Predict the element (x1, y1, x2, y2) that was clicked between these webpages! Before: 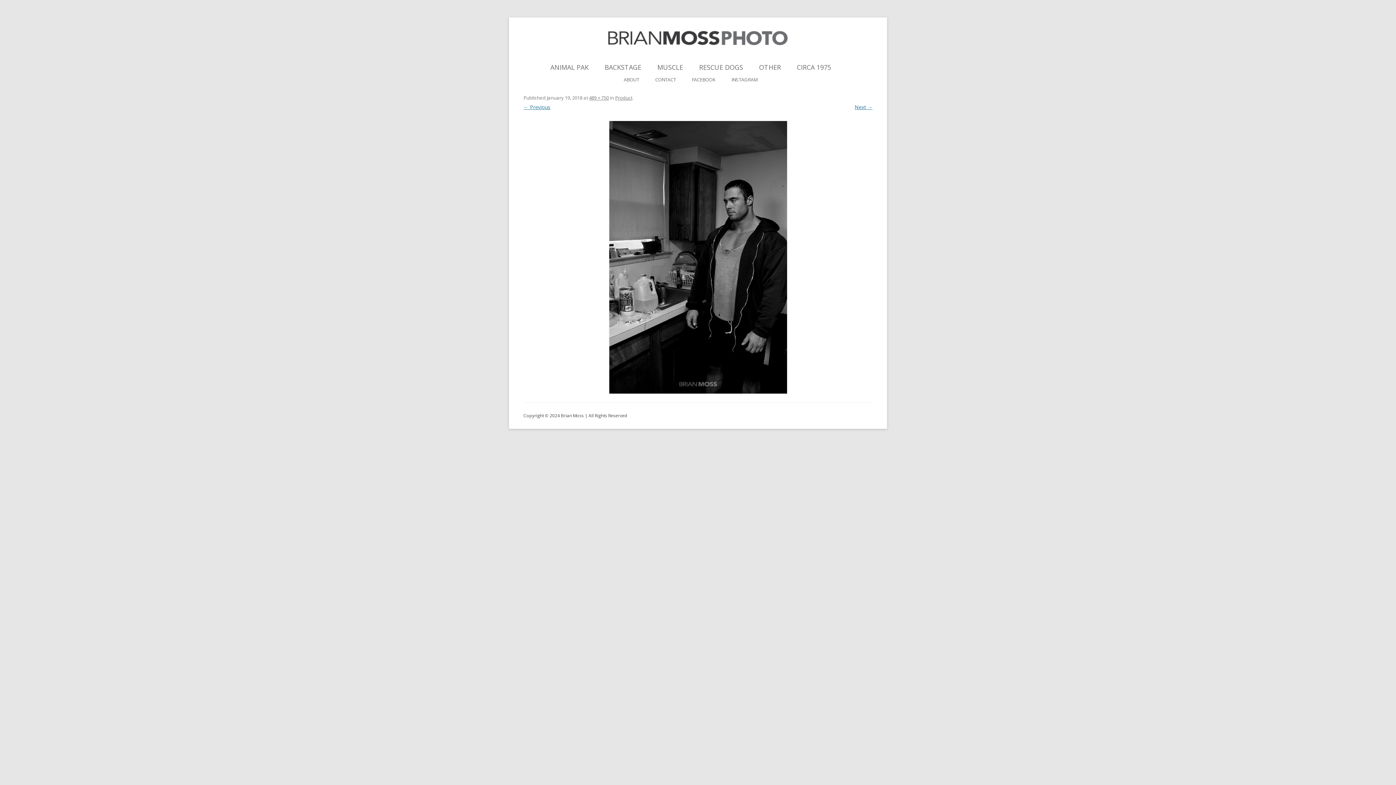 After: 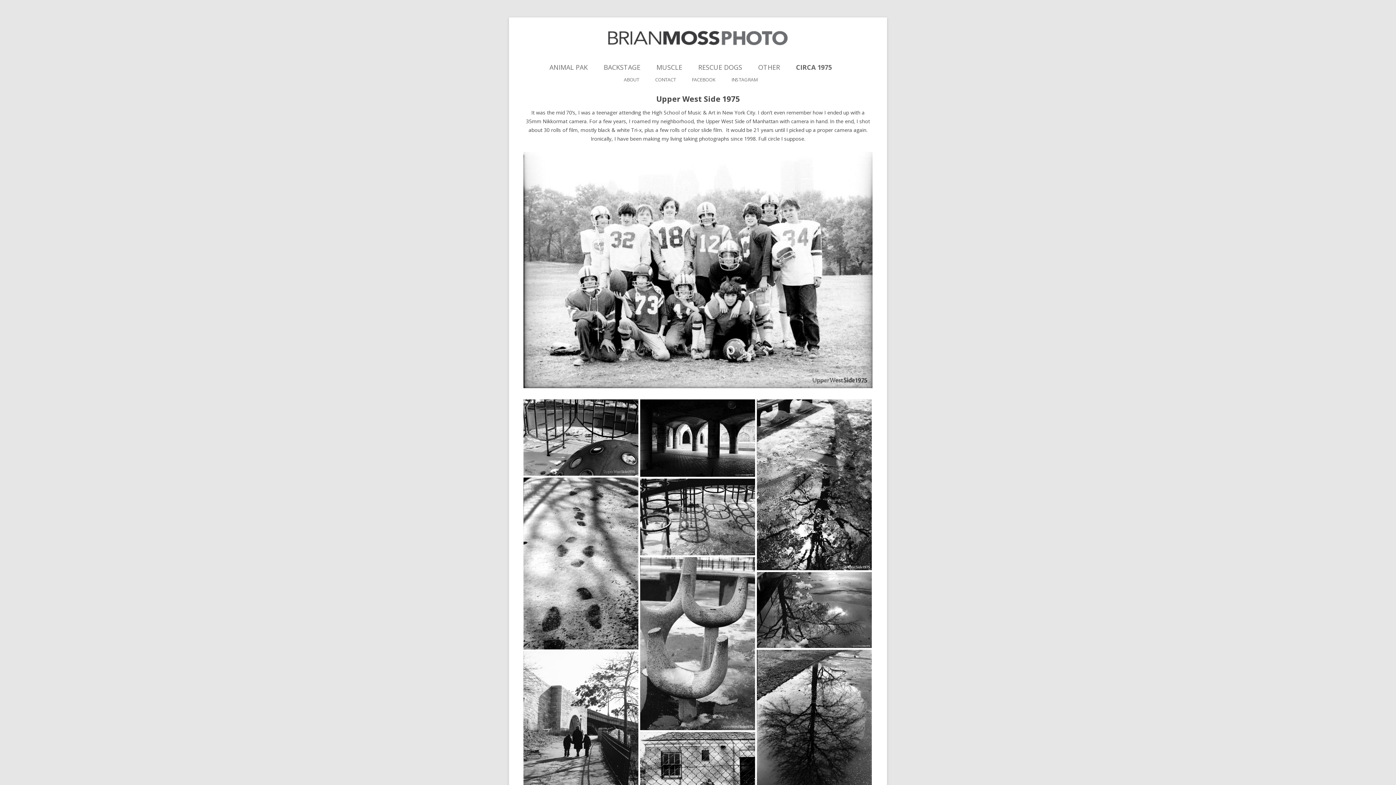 Action: label: CIRCA 1975 bbox: (797, 61, 831, 73)